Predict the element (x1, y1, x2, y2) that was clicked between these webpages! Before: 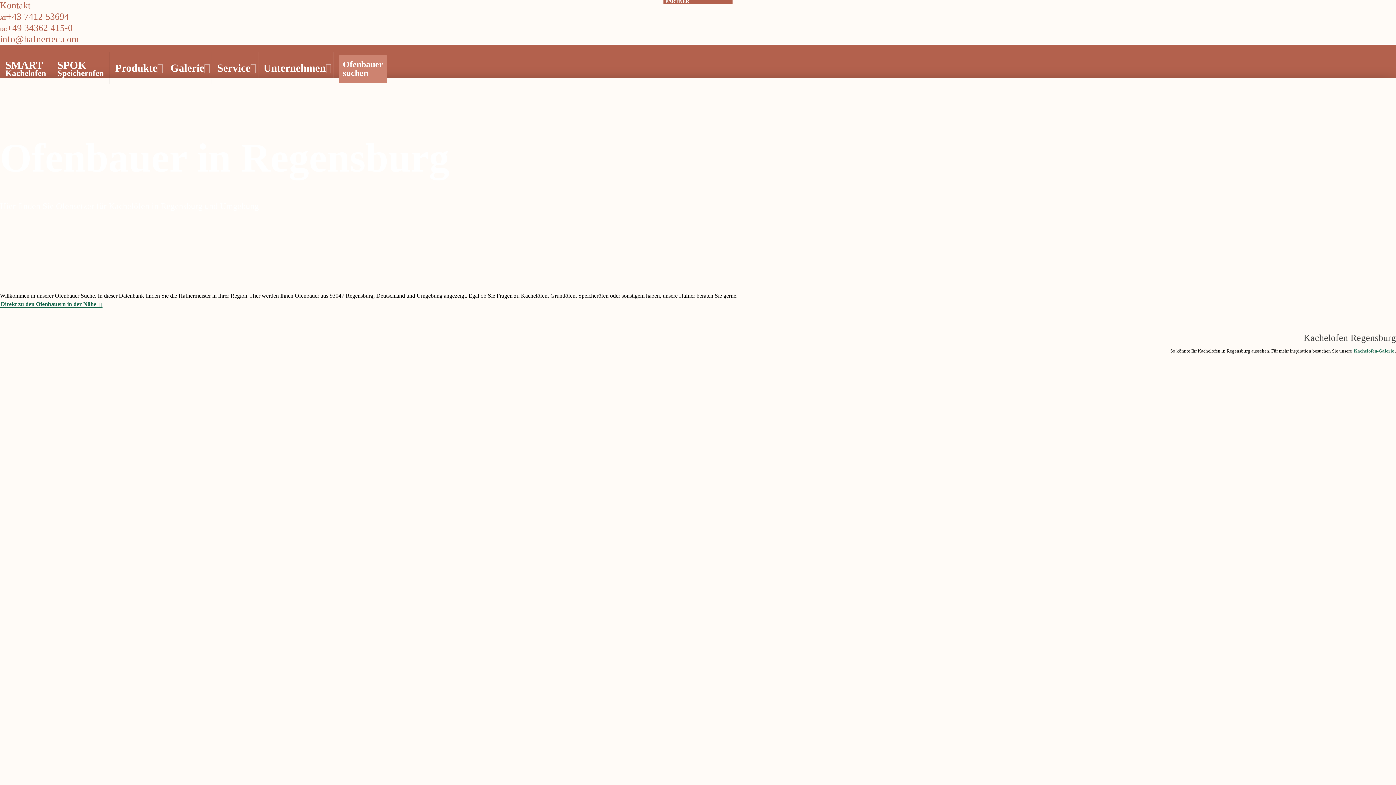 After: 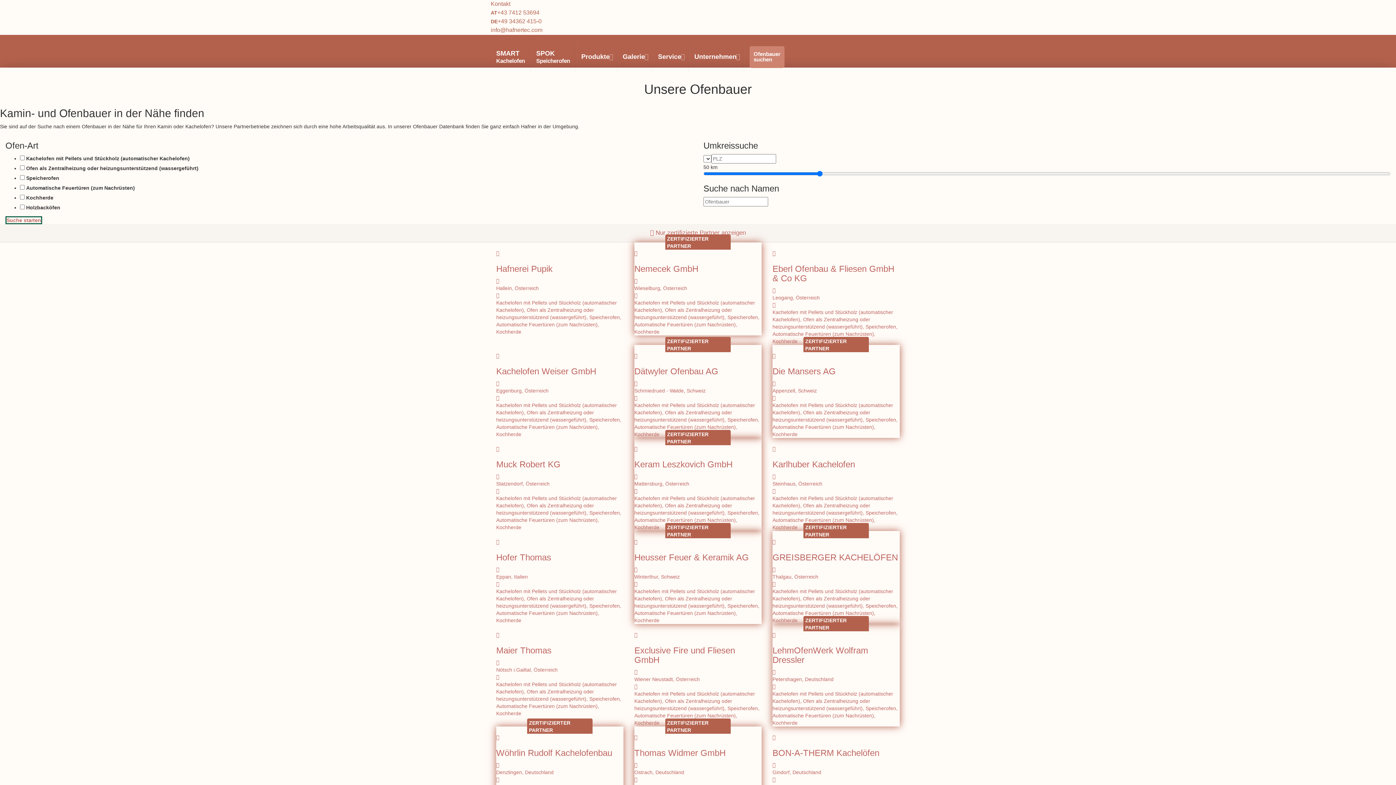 Action: bbox: (333, 51, 392, 84) label: Ofenbauer
suchen